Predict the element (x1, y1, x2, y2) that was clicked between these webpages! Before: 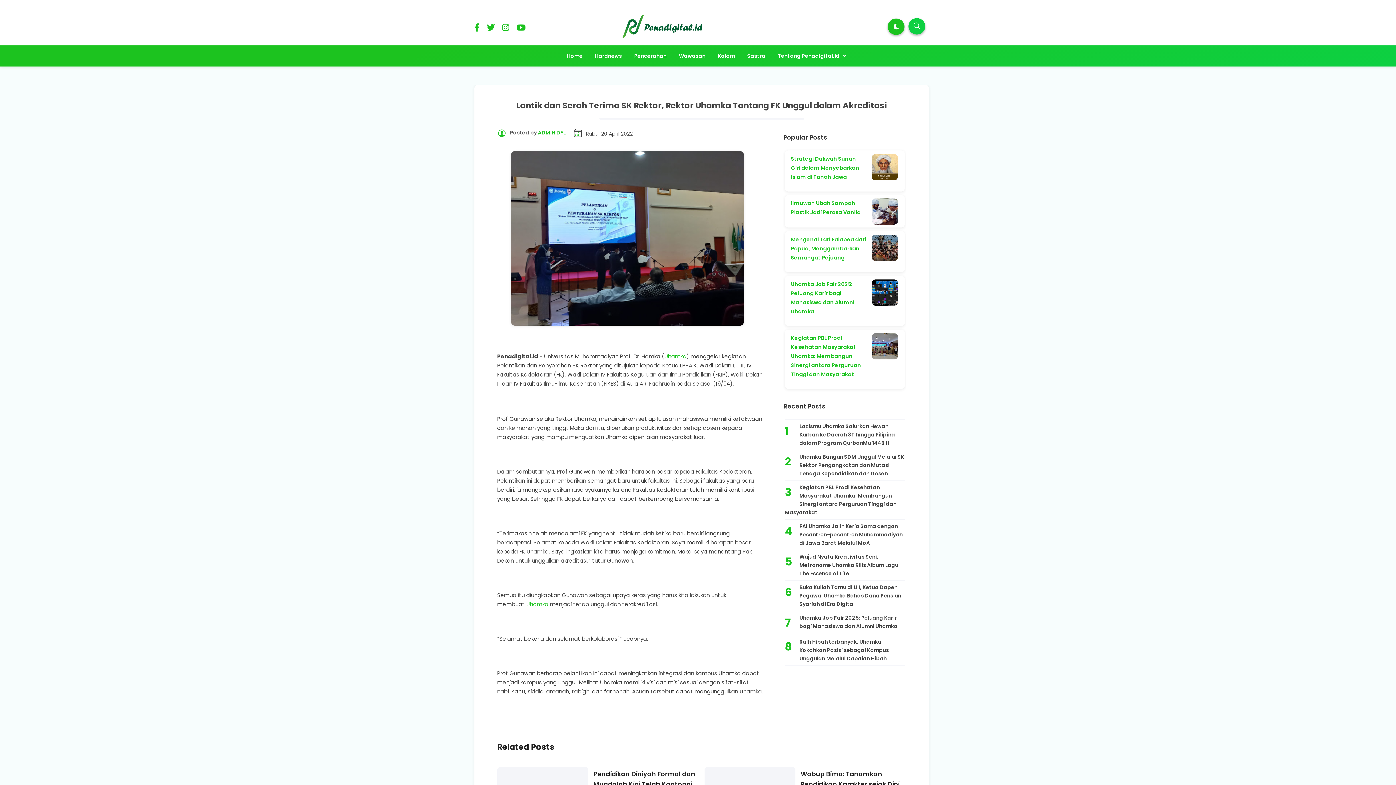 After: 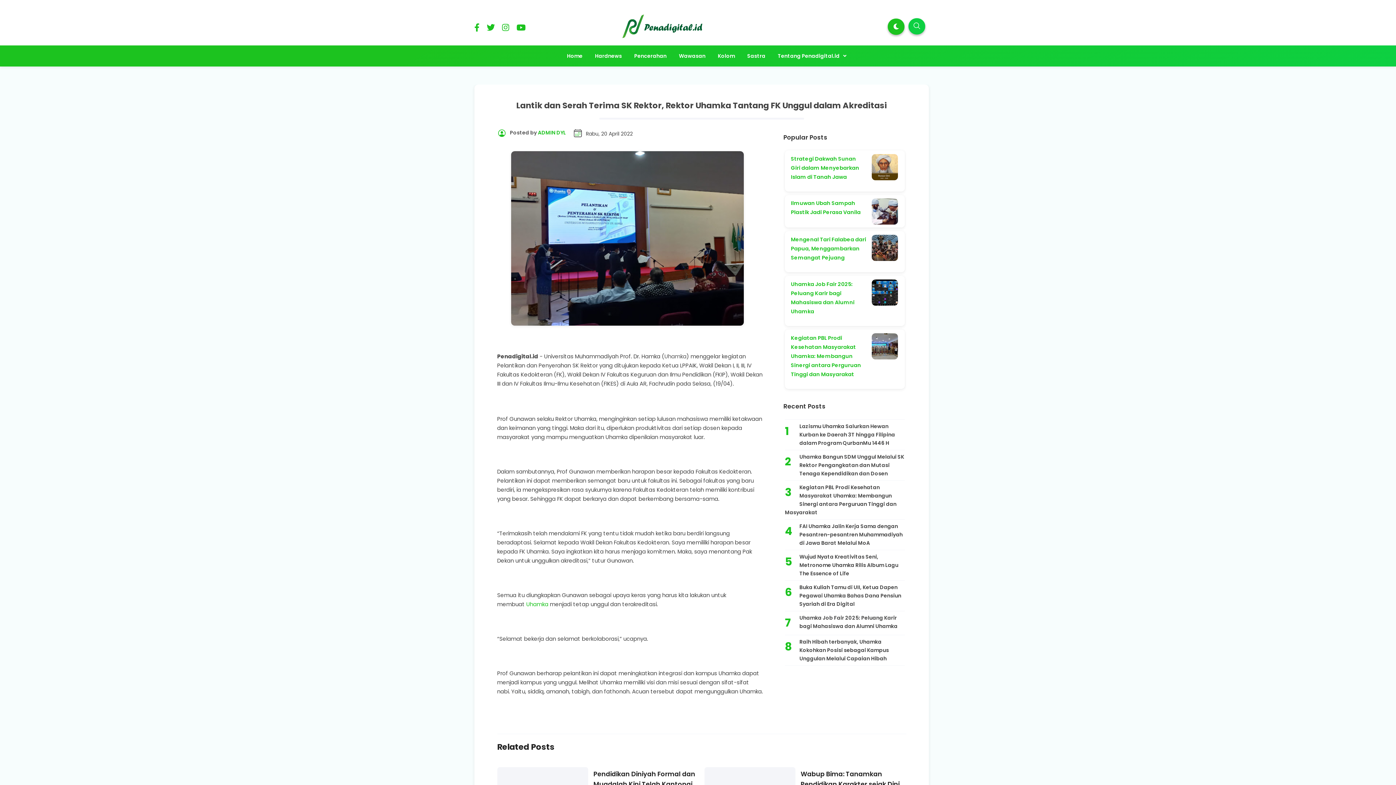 Action: label: Uhamka bbox: (664, 352, 686, 360)